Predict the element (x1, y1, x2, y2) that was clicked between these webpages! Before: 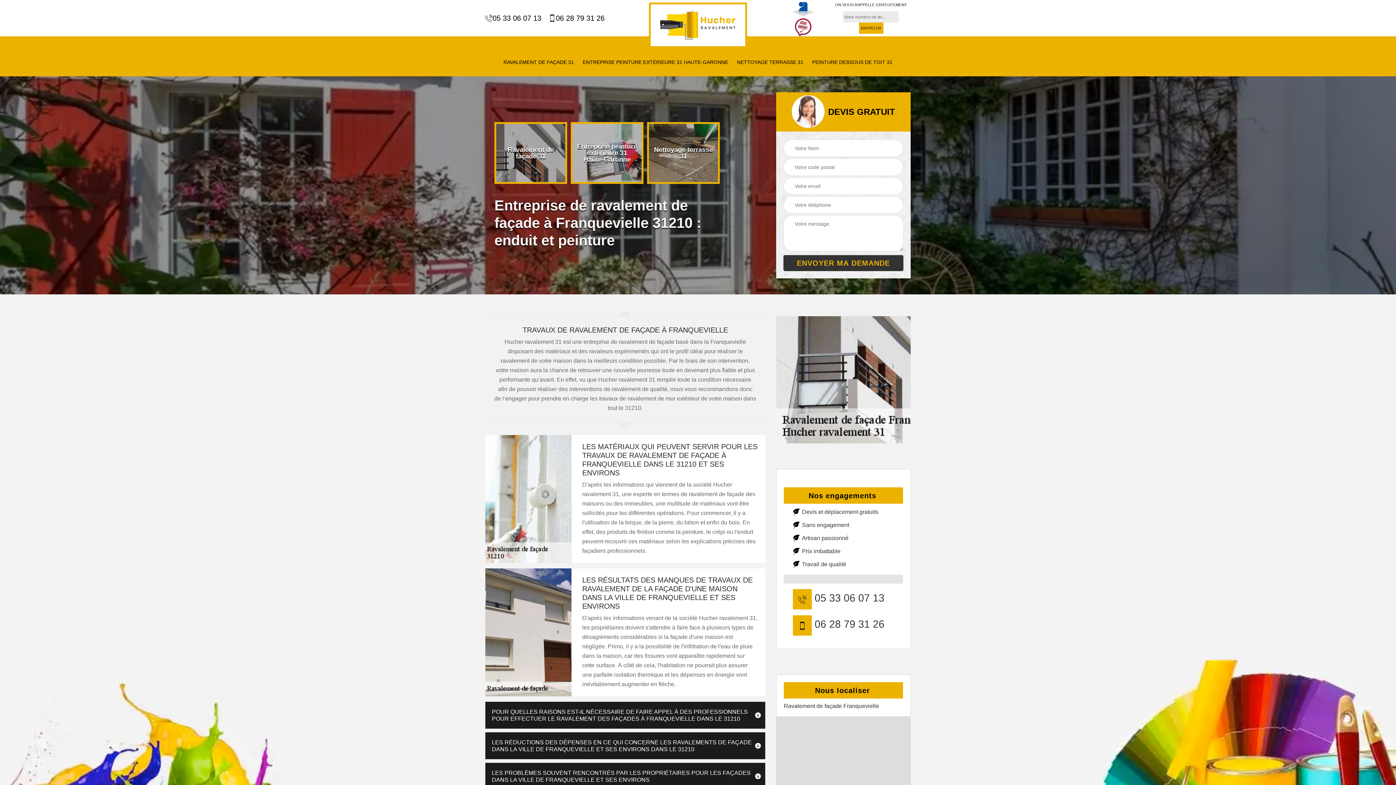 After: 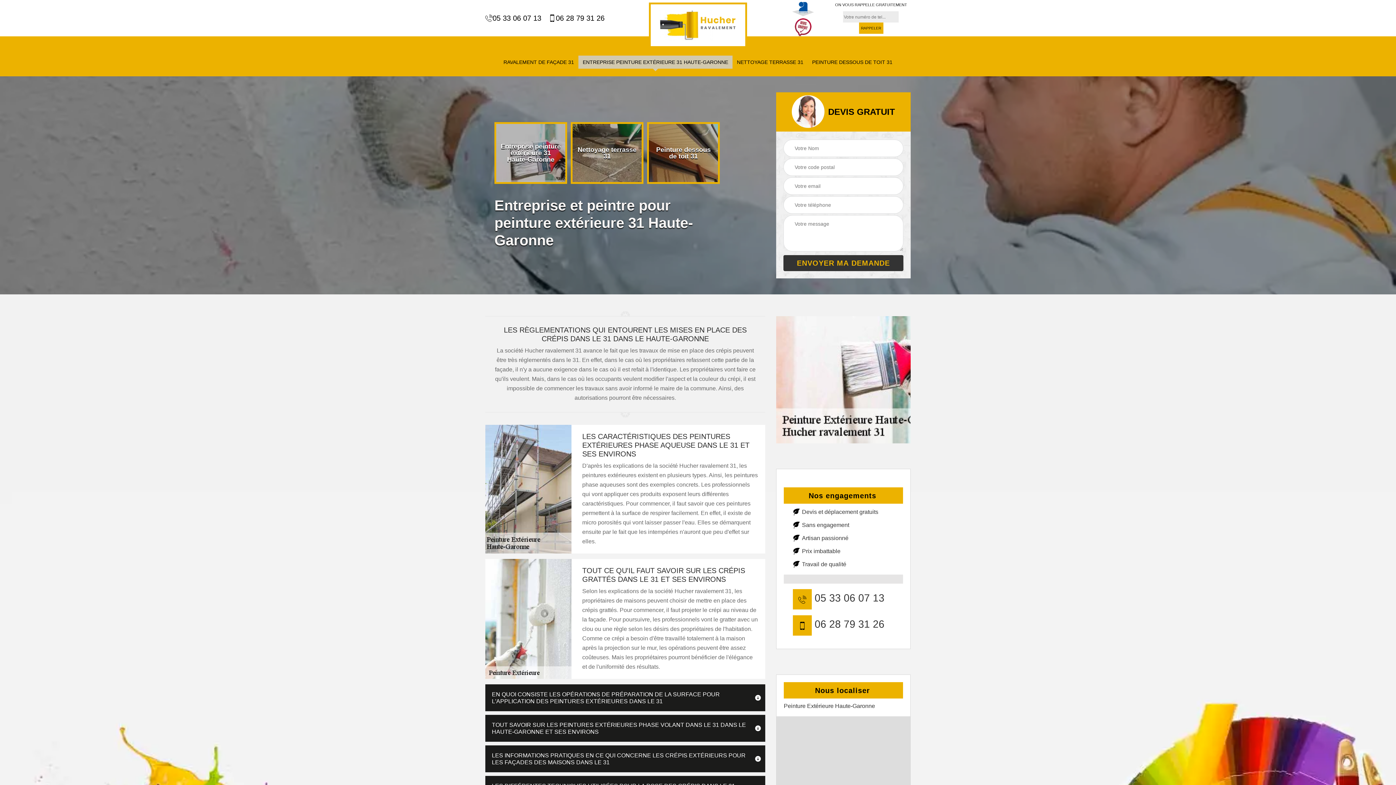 Action: label: ENTREPRISE PEINTURE EXTÉRIEURE 31 HAUTE-GARONNE bbox: (582, 57, 728, 66)